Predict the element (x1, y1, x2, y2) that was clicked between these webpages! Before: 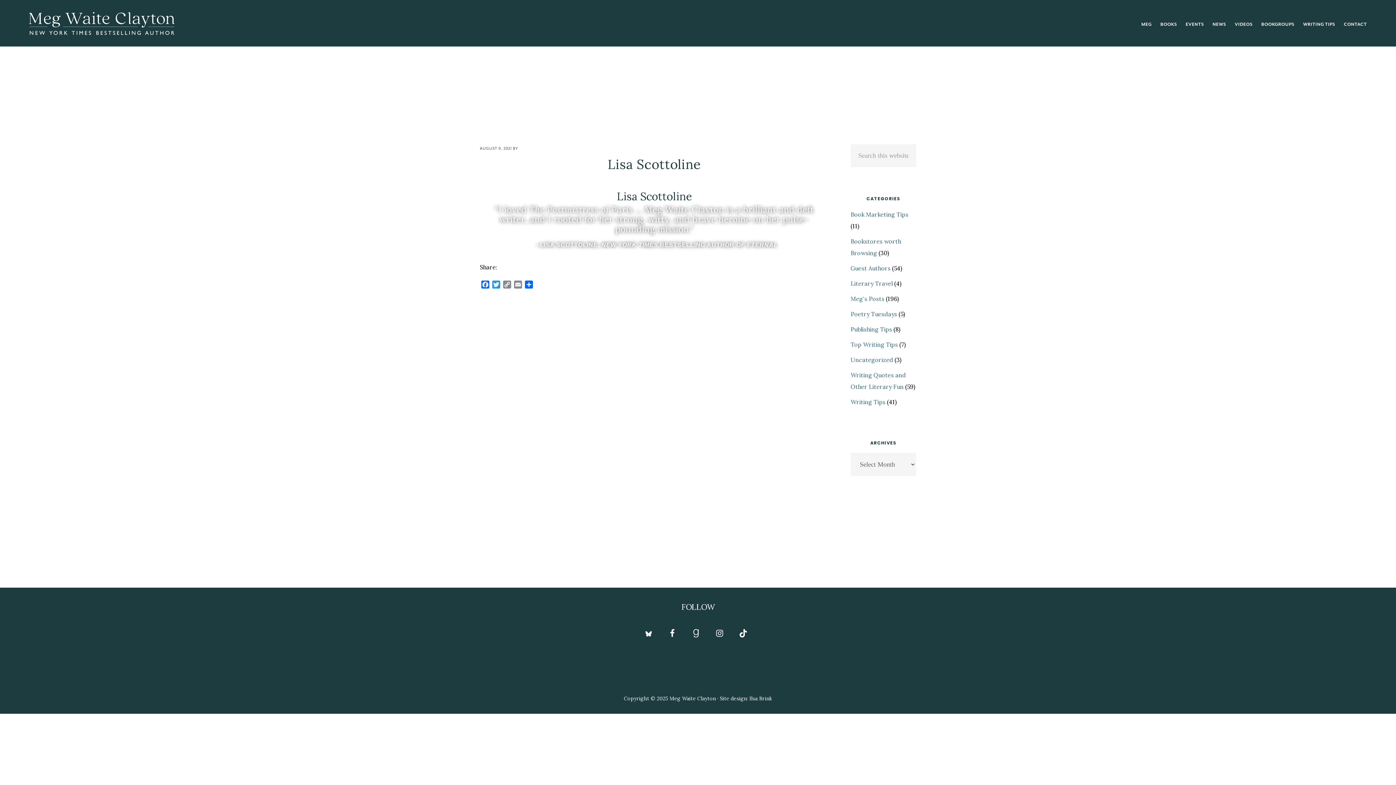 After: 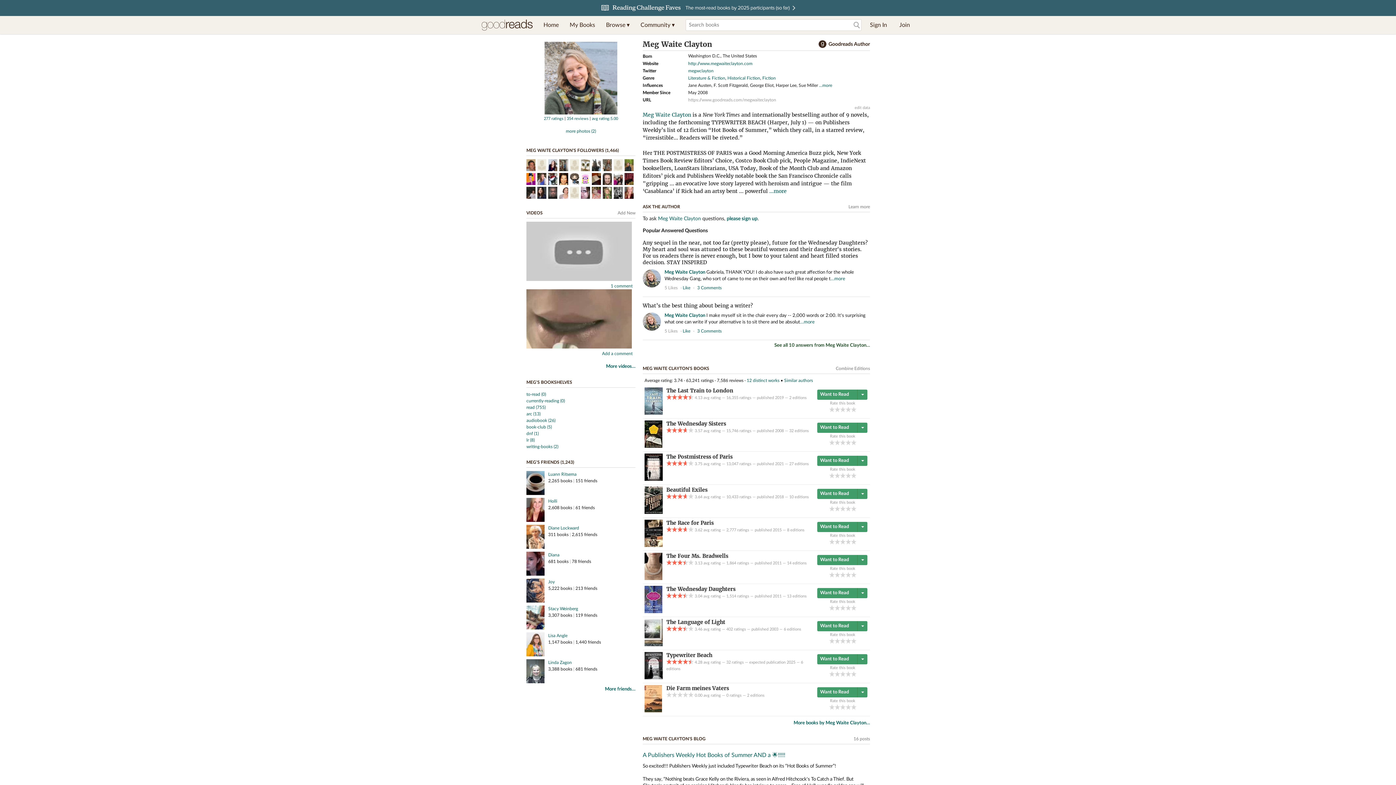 Action: bbox: (686, 623, 705, 642)